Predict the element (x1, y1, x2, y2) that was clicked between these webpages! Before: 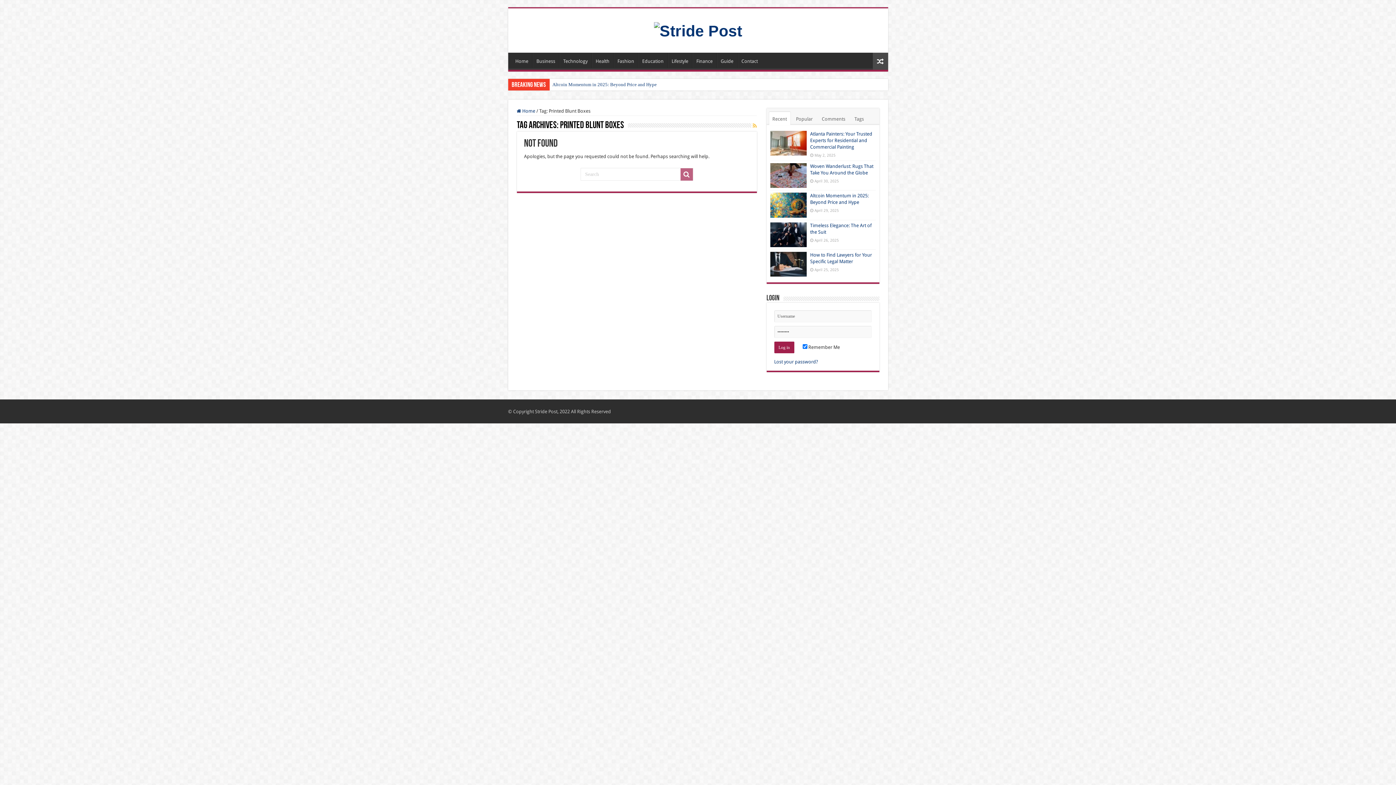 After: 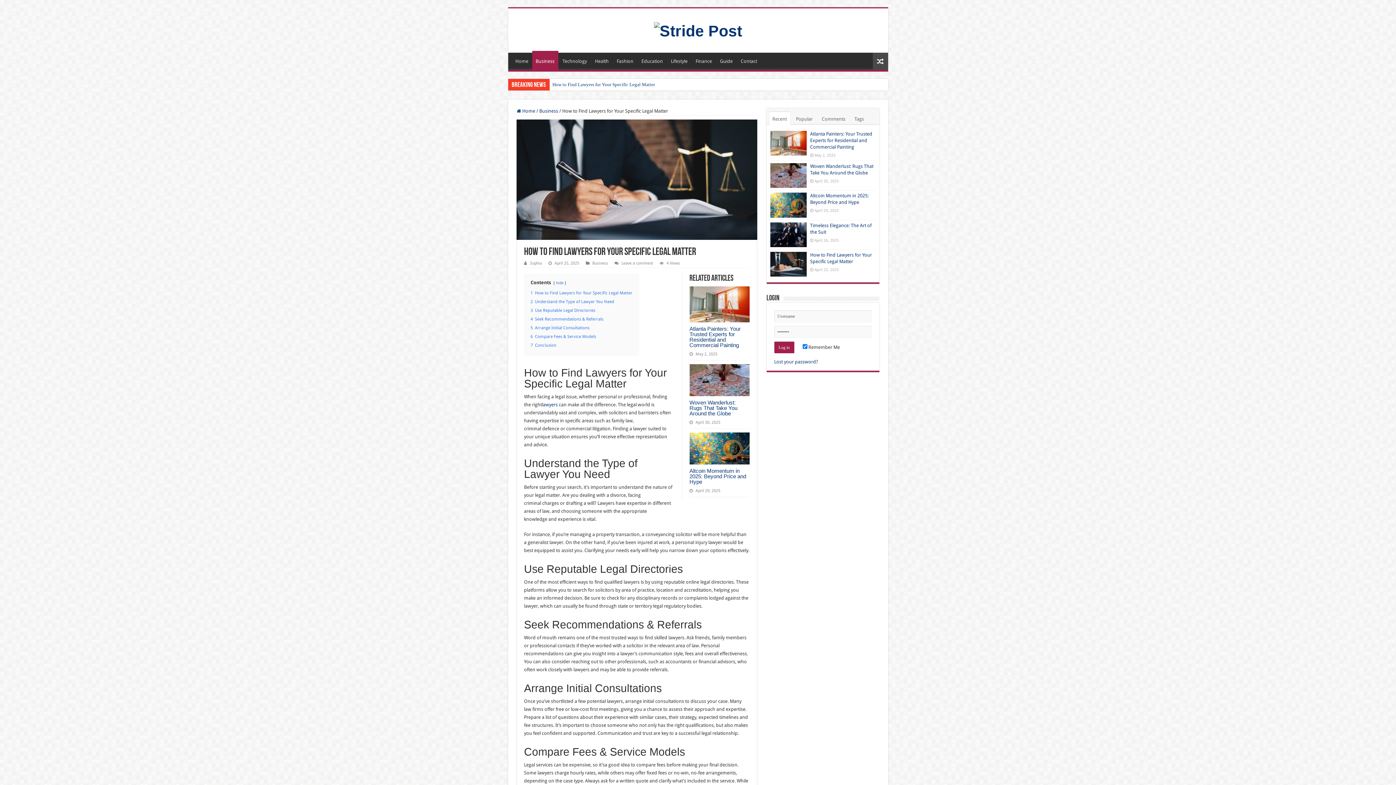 Action: bbox: (770, 251, 806, 276)